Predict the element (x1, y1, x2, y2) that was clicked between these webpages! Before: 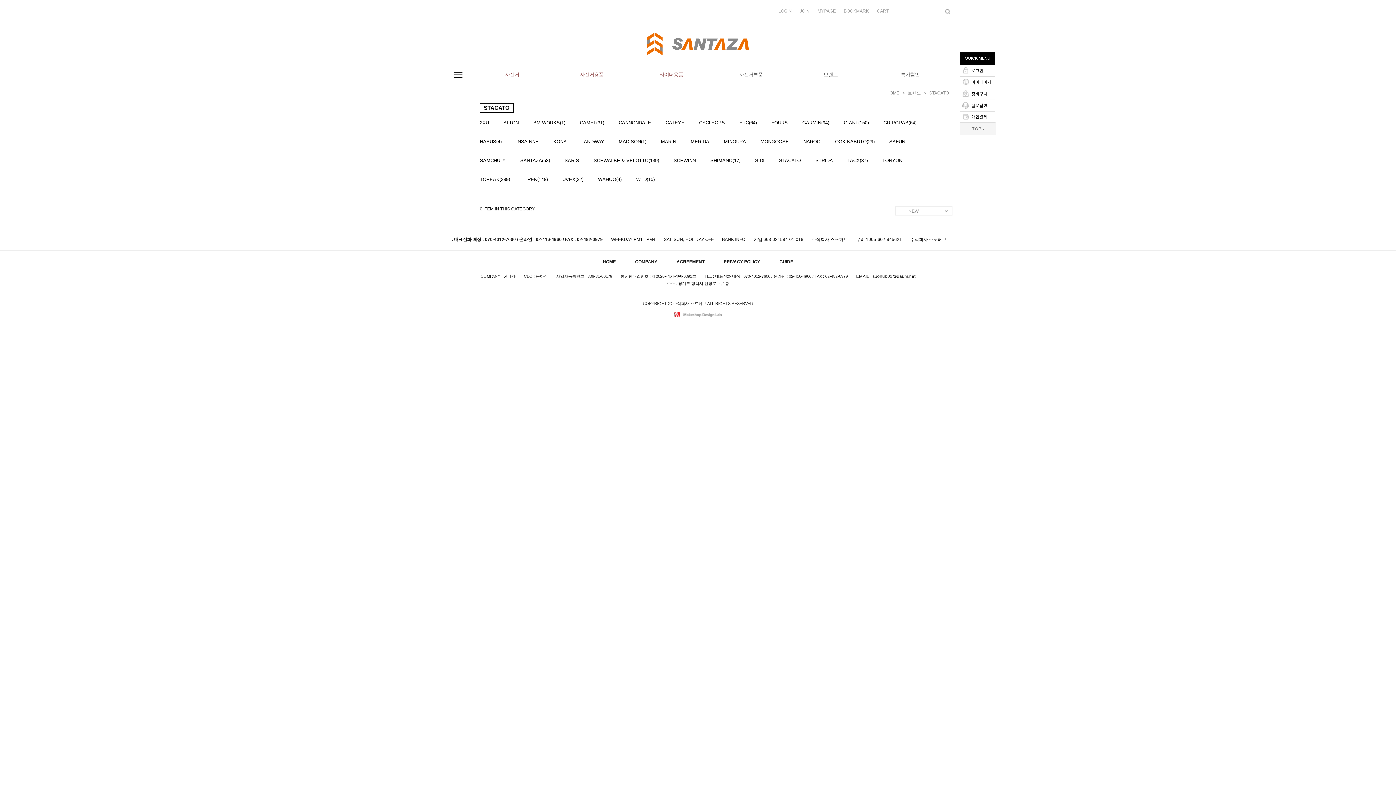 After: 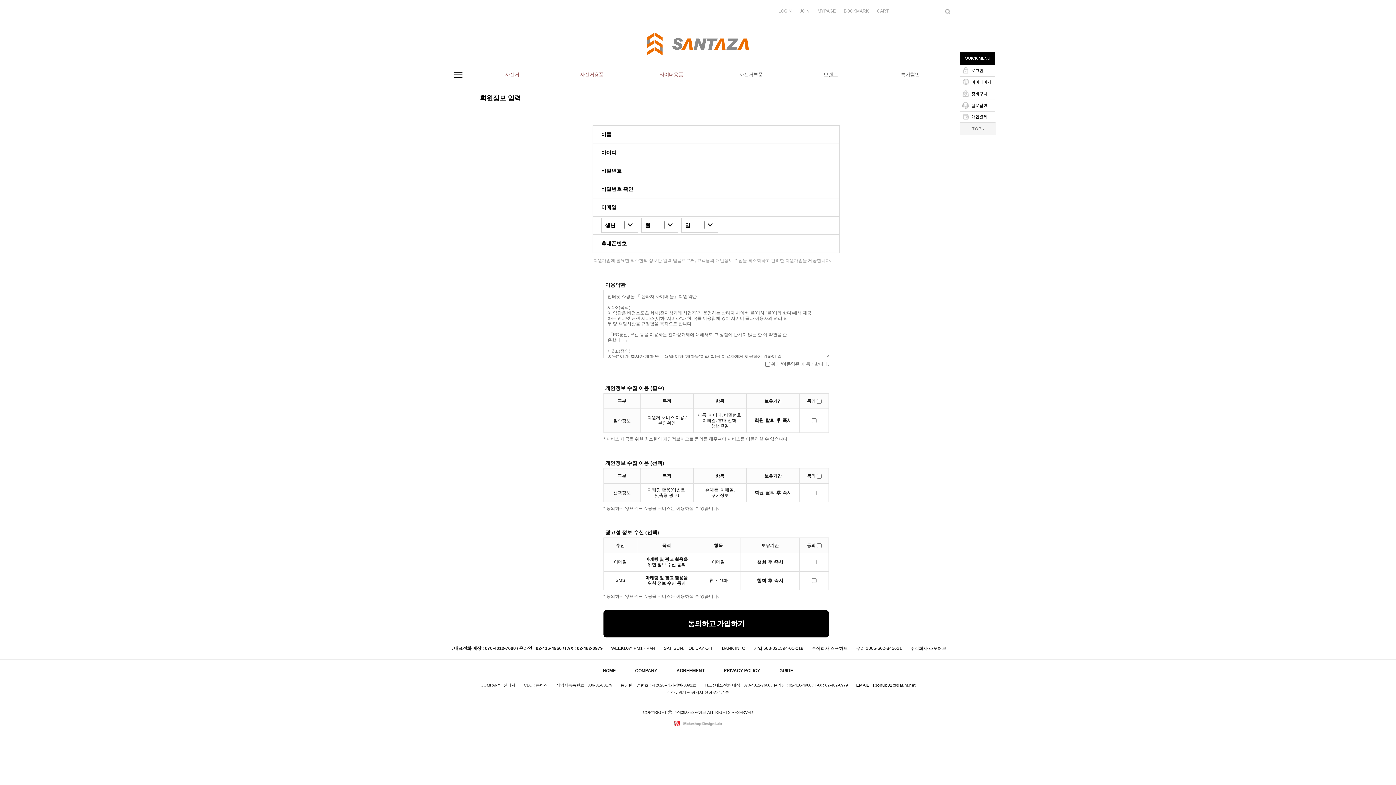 Action: bbox: (800, 8, 809, 13) label: JOIN